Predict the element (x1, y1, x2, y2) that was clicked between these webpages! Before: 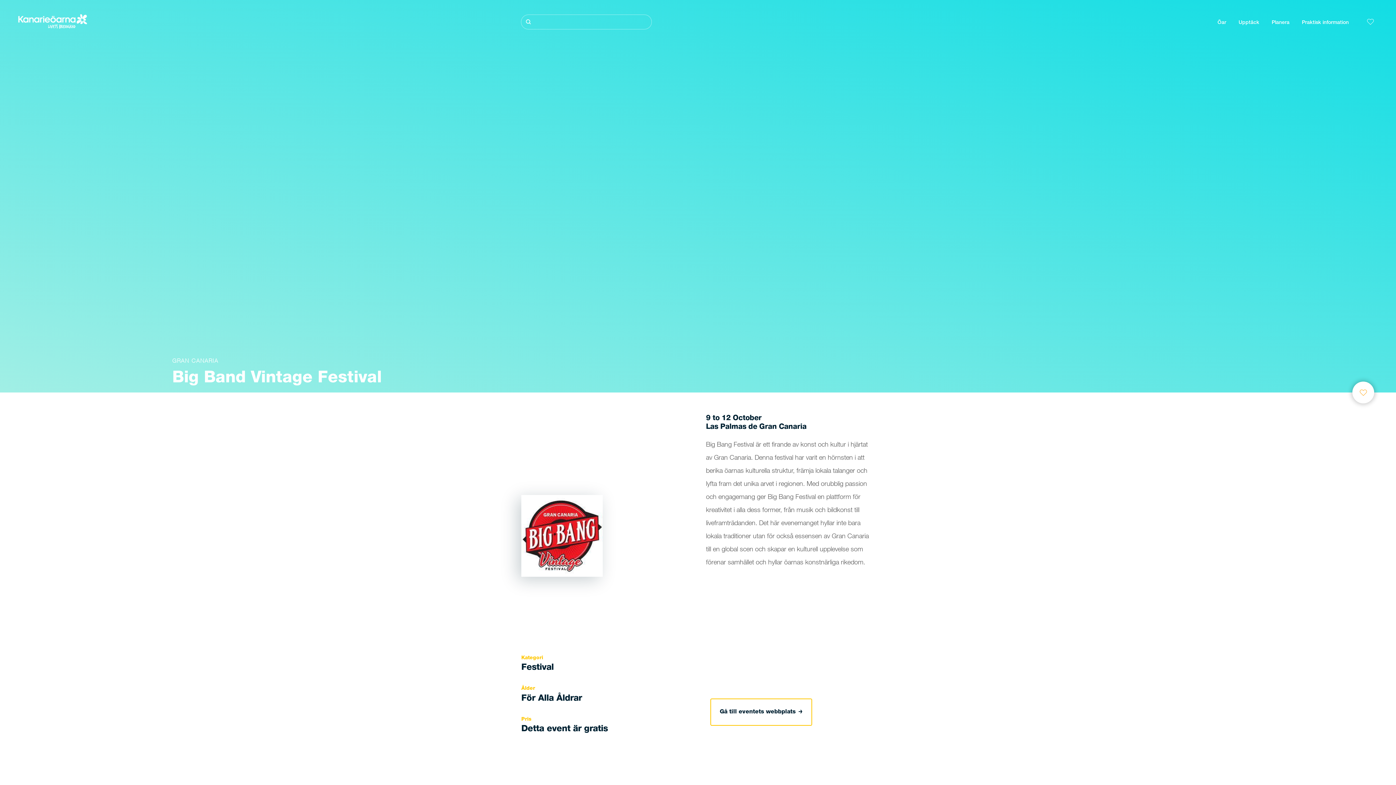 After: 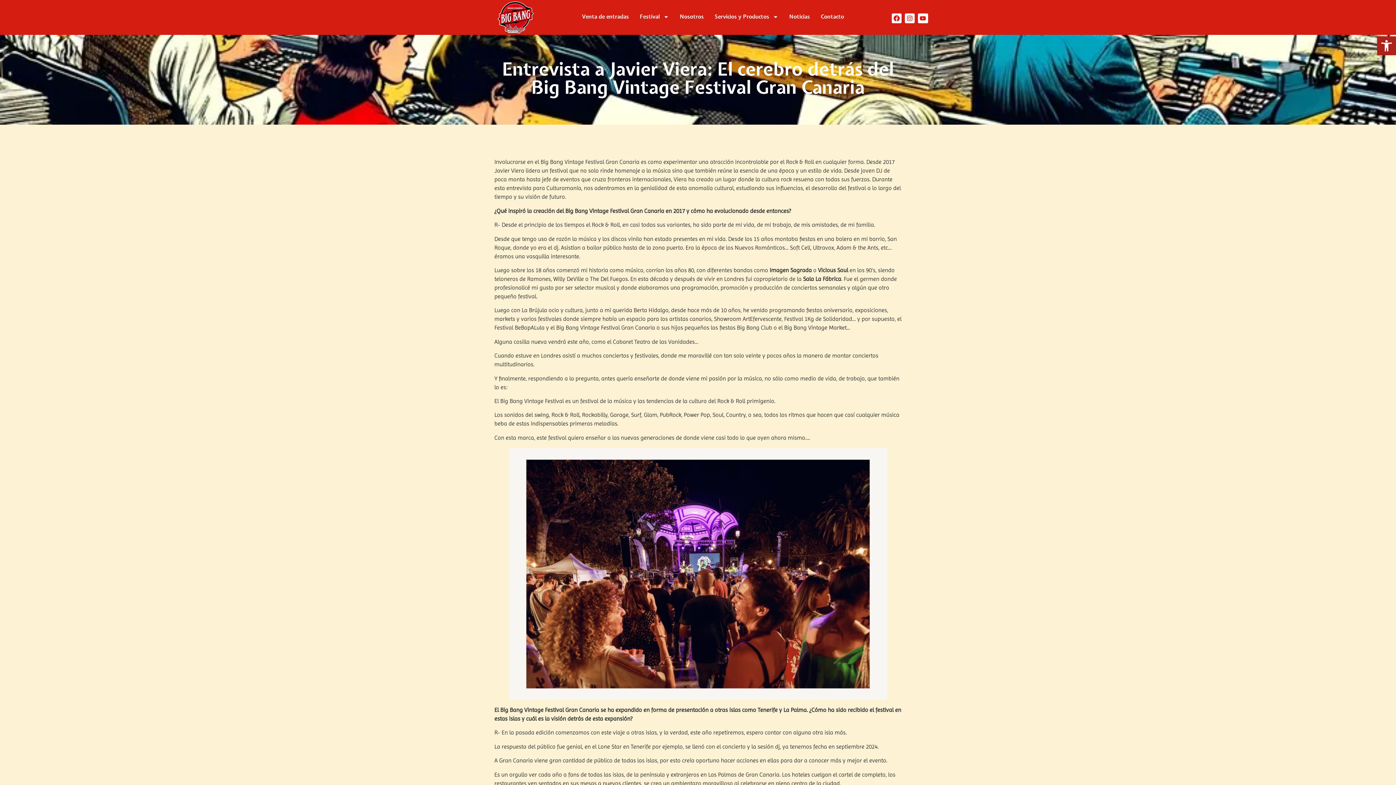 Action: label: Gå till eventets webbplats bbox: (711, 699, 811, 725)